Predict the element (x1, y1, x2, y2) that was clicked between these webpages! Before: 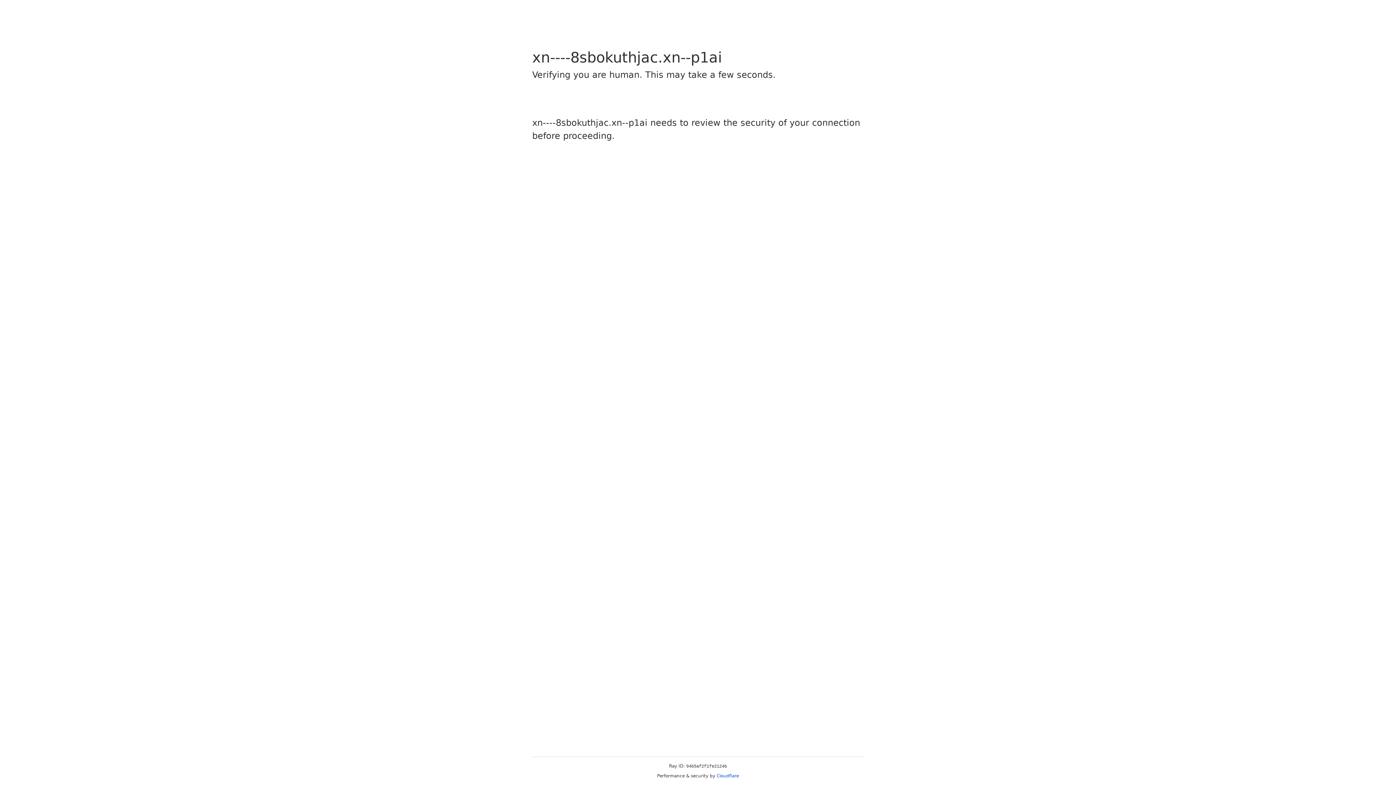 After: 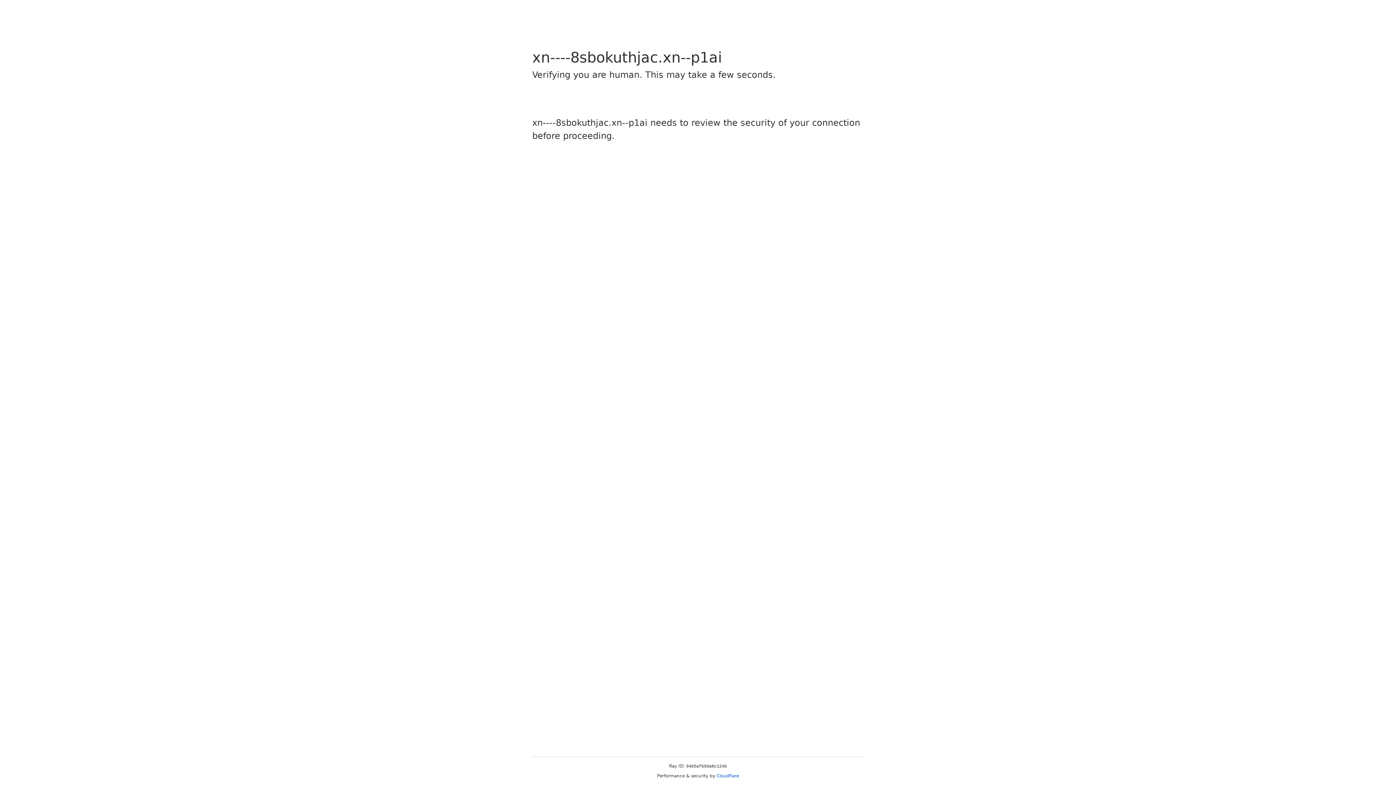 Action: label: Cloudflare bbox: (716, 773, 739, 778)